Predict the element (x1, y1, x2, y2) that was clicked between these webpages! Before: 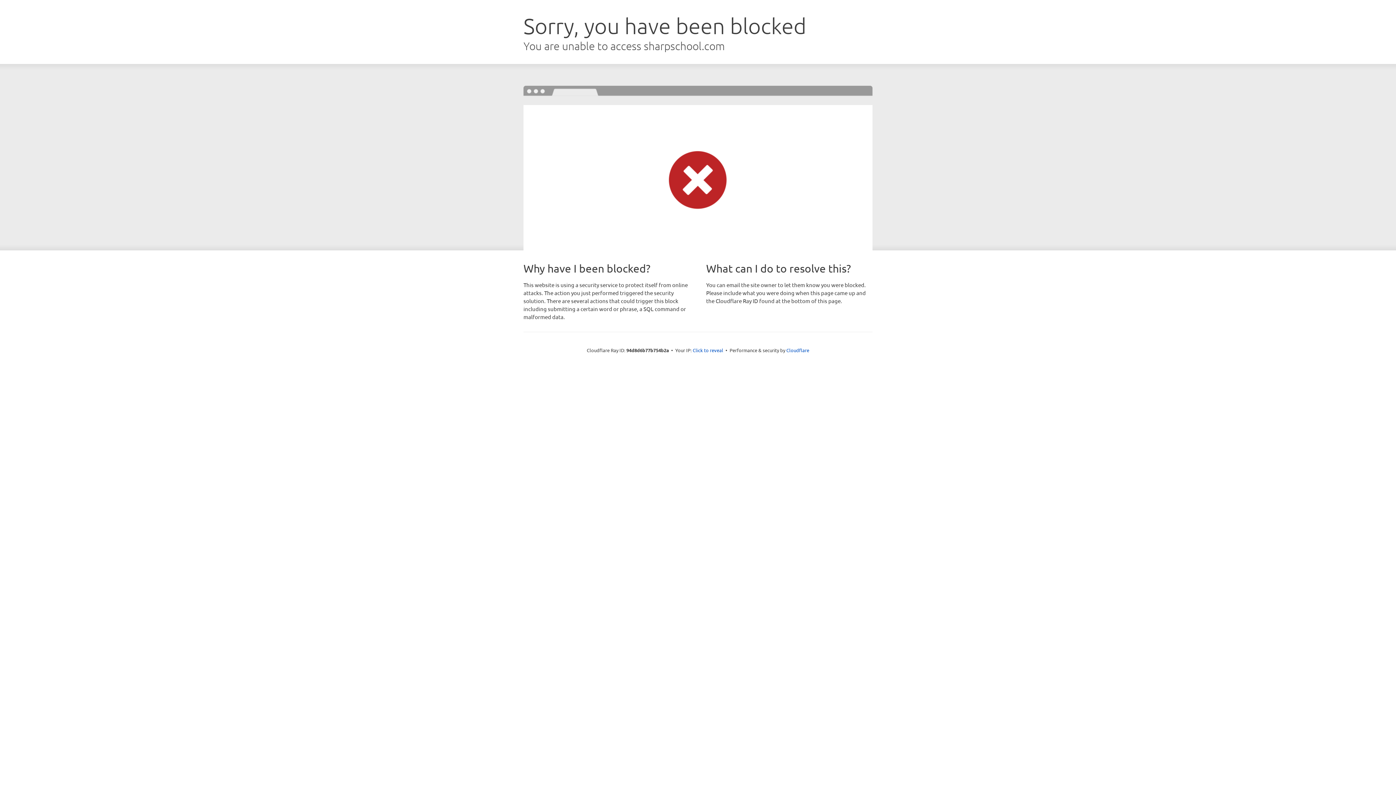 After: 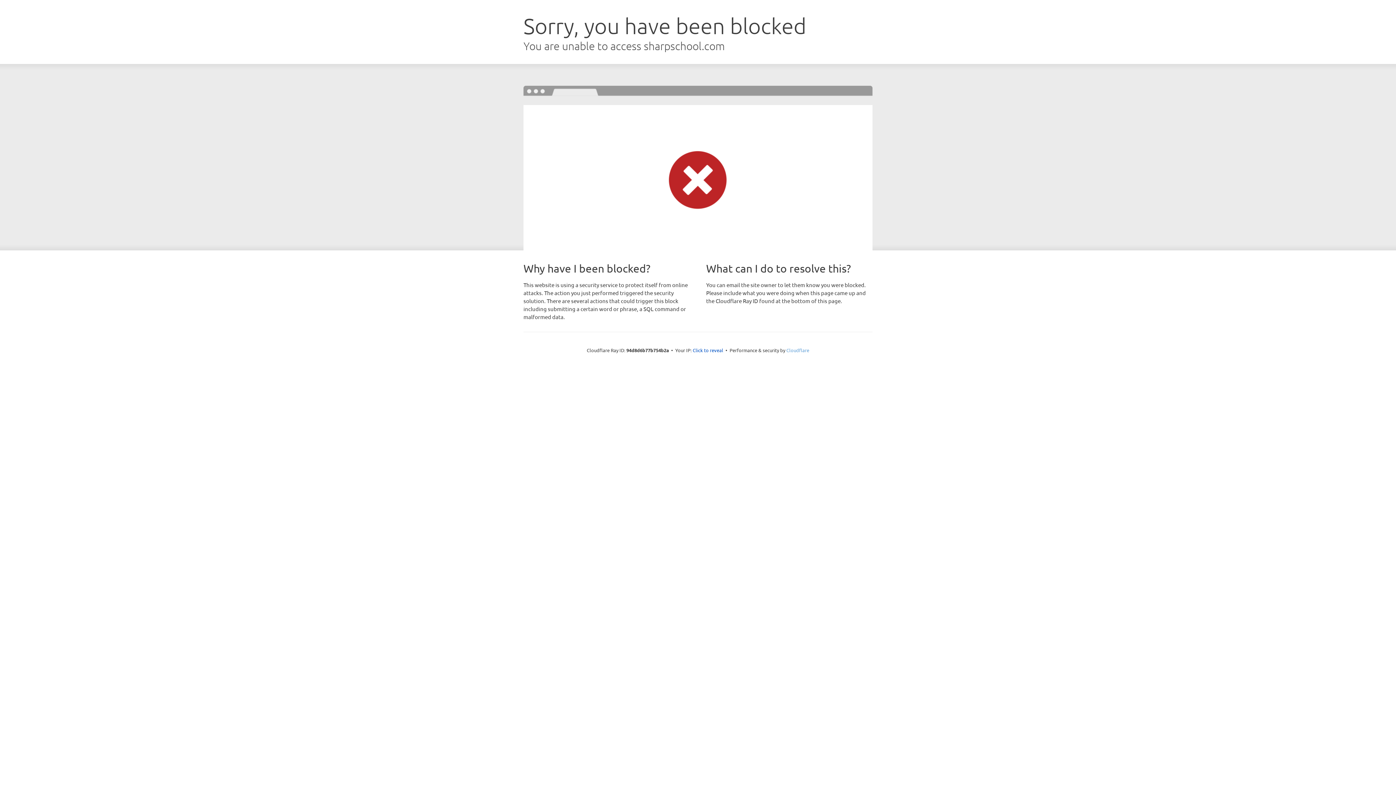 Action: bbox: (786, 347, 809, 353) label: Cloudflare